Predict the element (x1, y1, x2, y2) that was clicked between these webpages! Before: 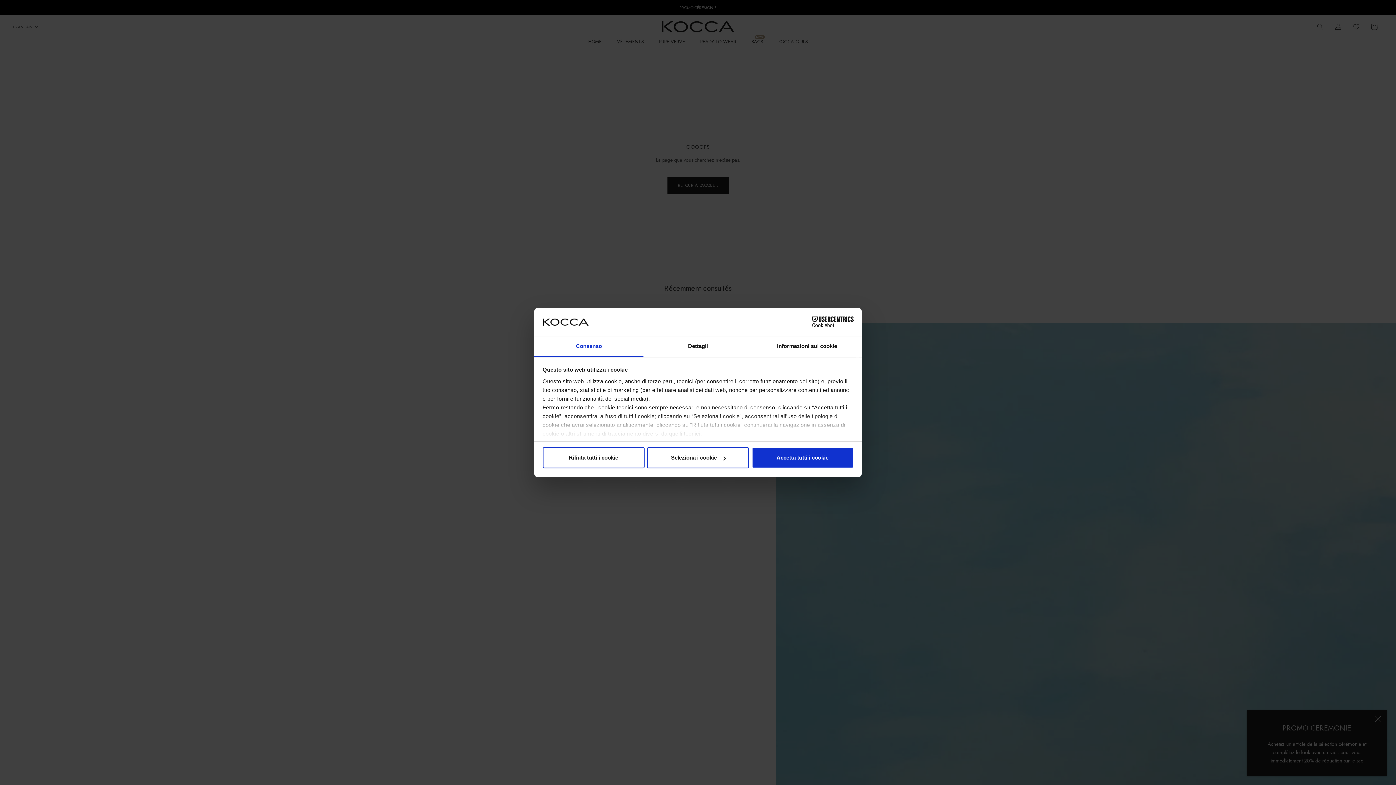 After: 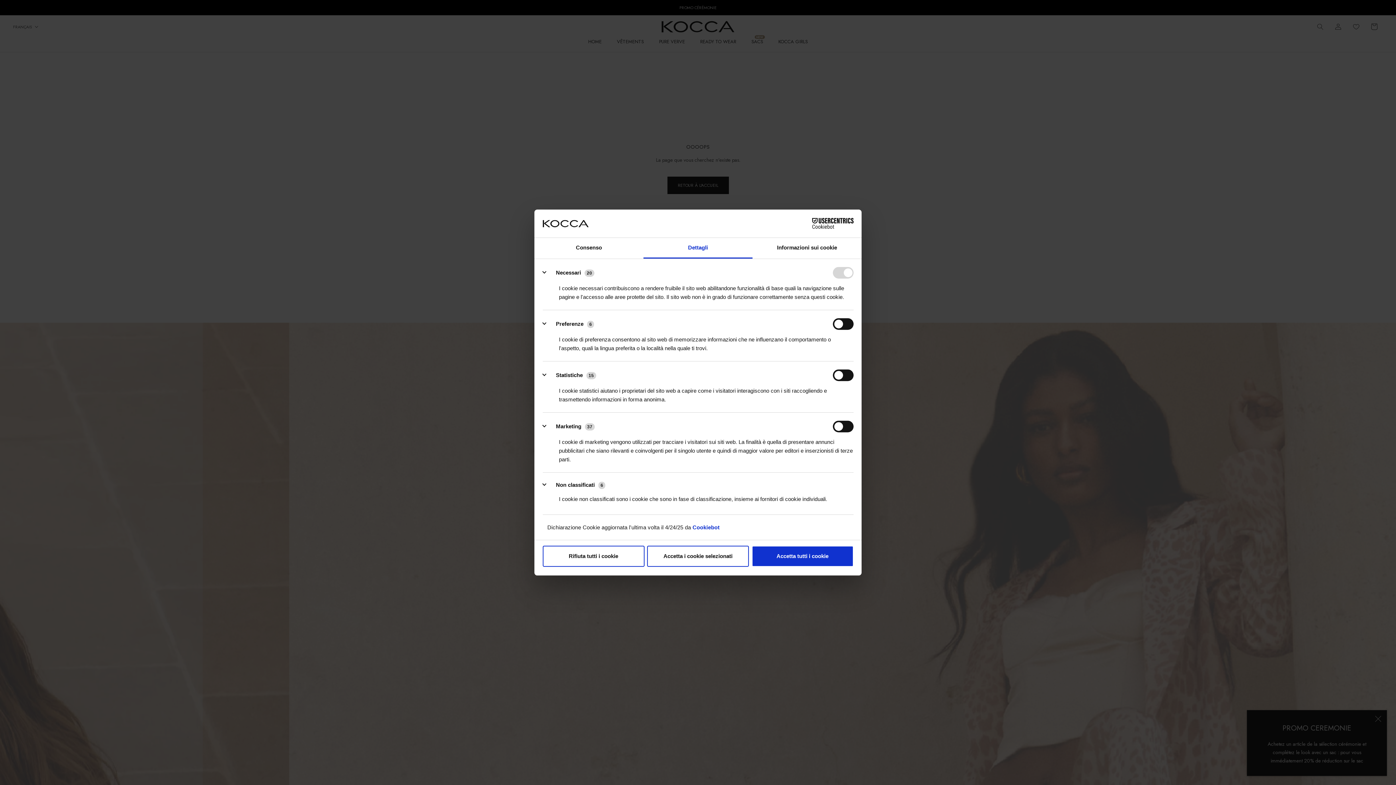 Action: bbox: (643, 336, 752, 357) label: Dettagli